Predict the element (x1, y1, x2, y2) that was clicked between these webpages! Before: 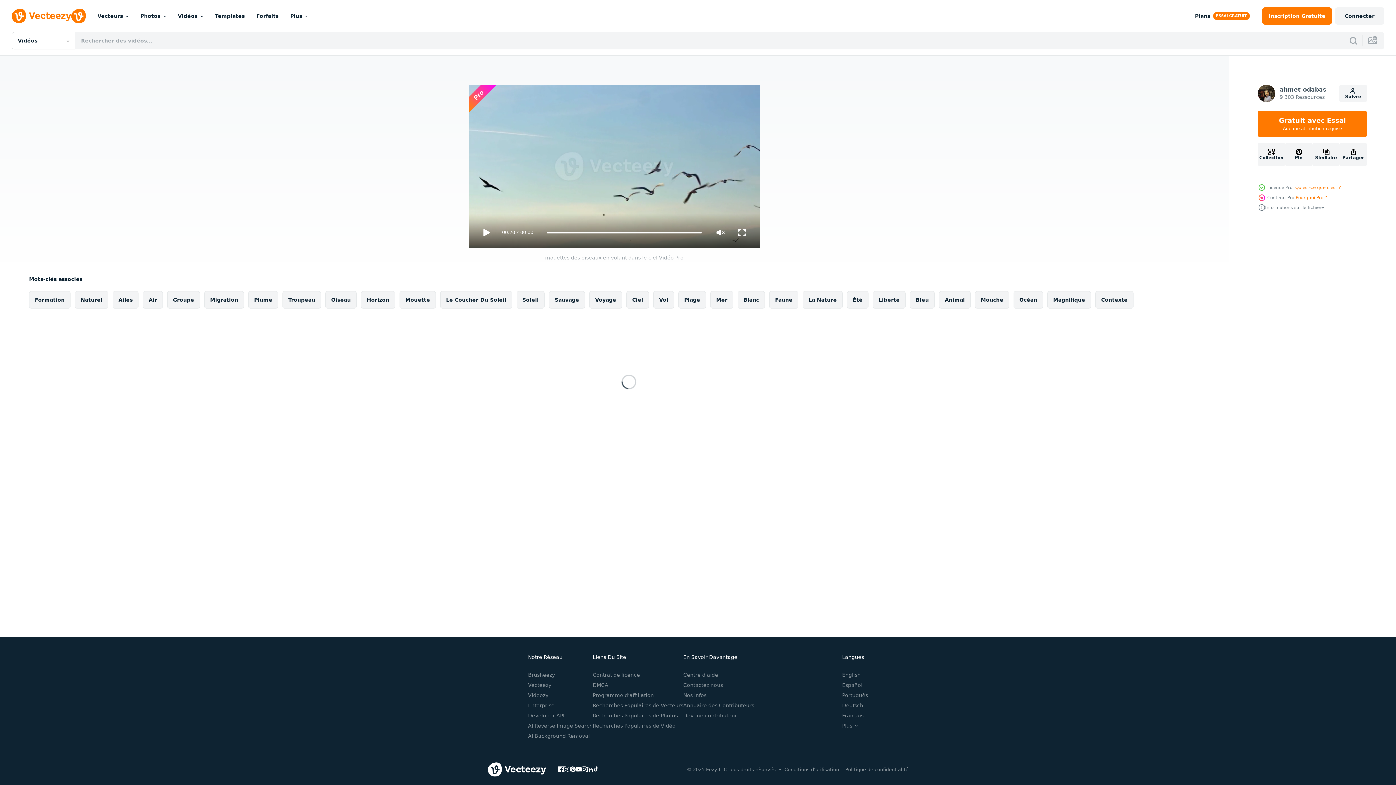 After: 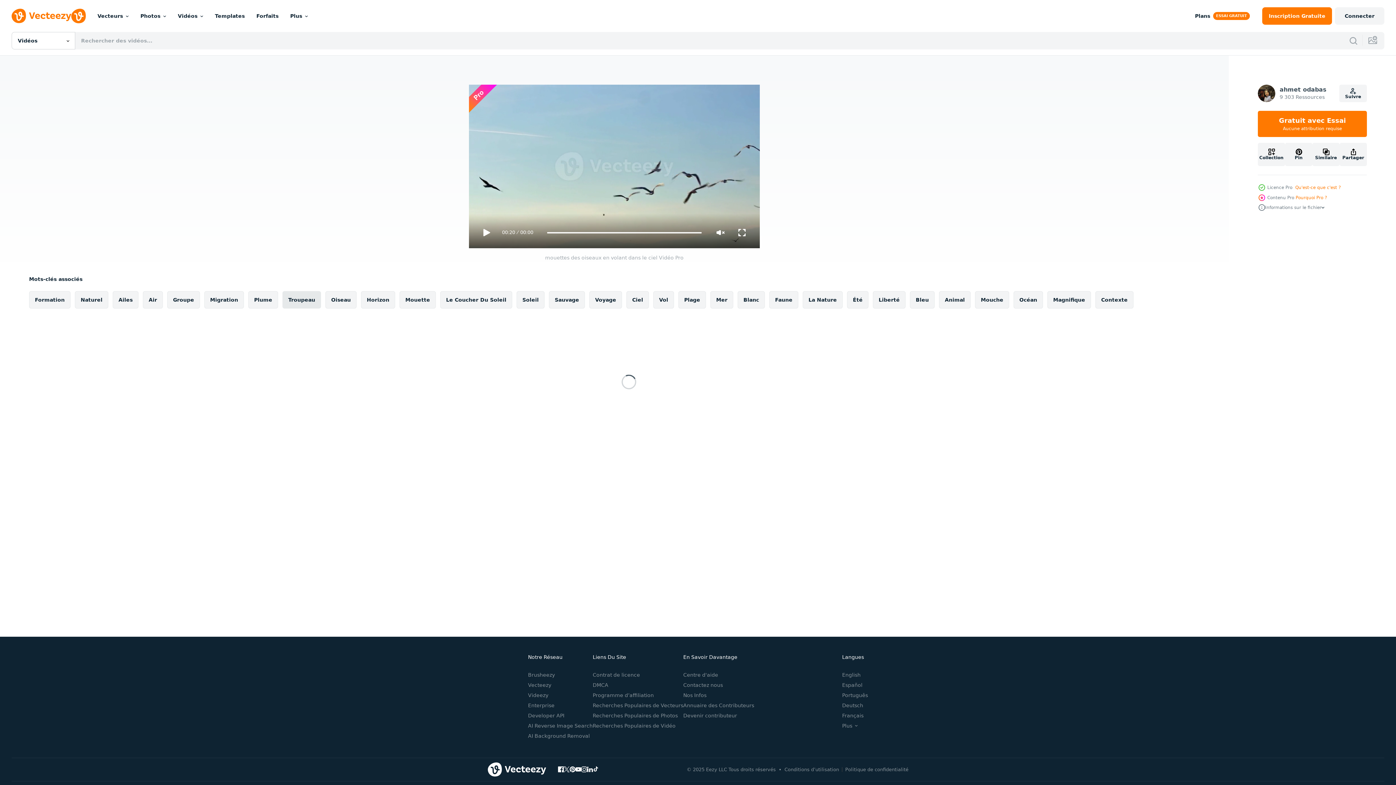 Action: bbox: (282, 291, 321, 308) label: Troupeau